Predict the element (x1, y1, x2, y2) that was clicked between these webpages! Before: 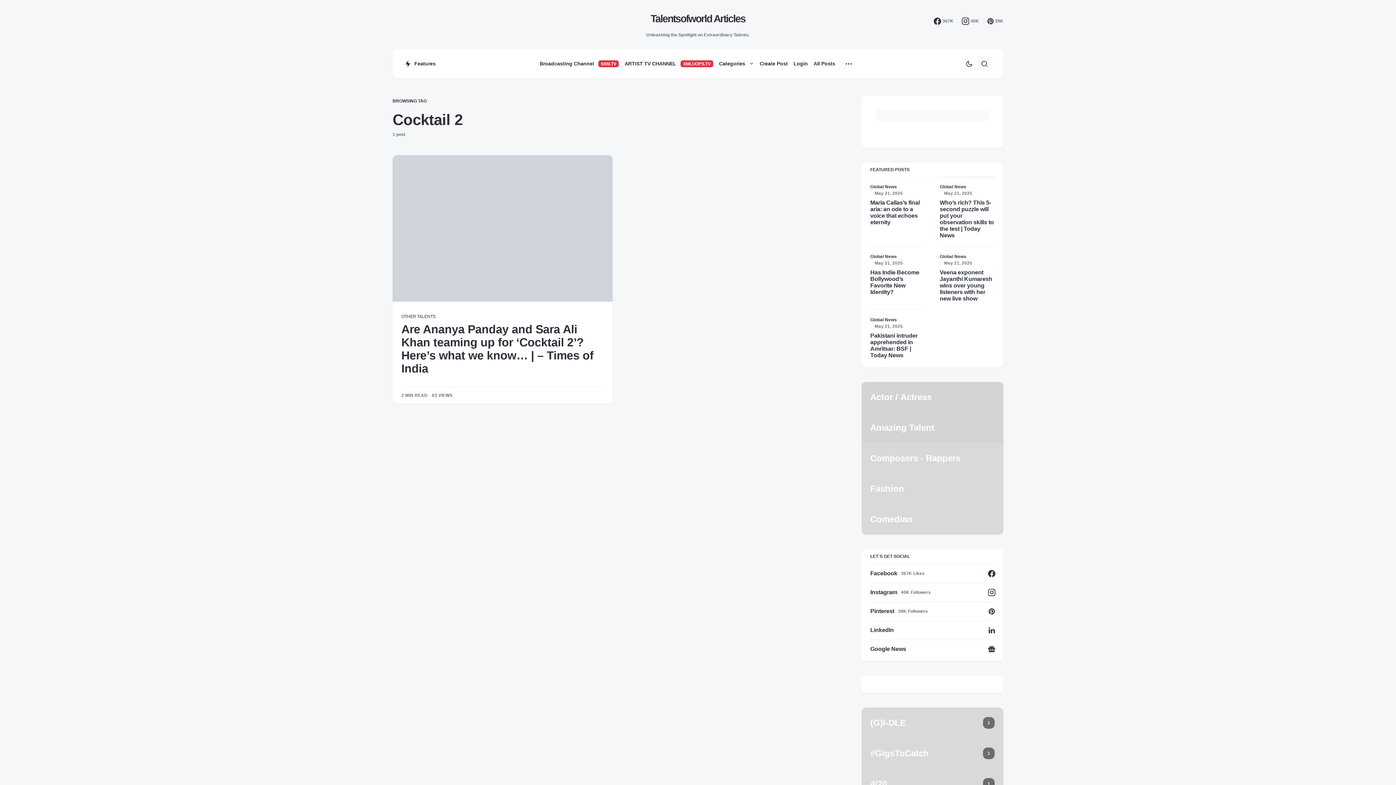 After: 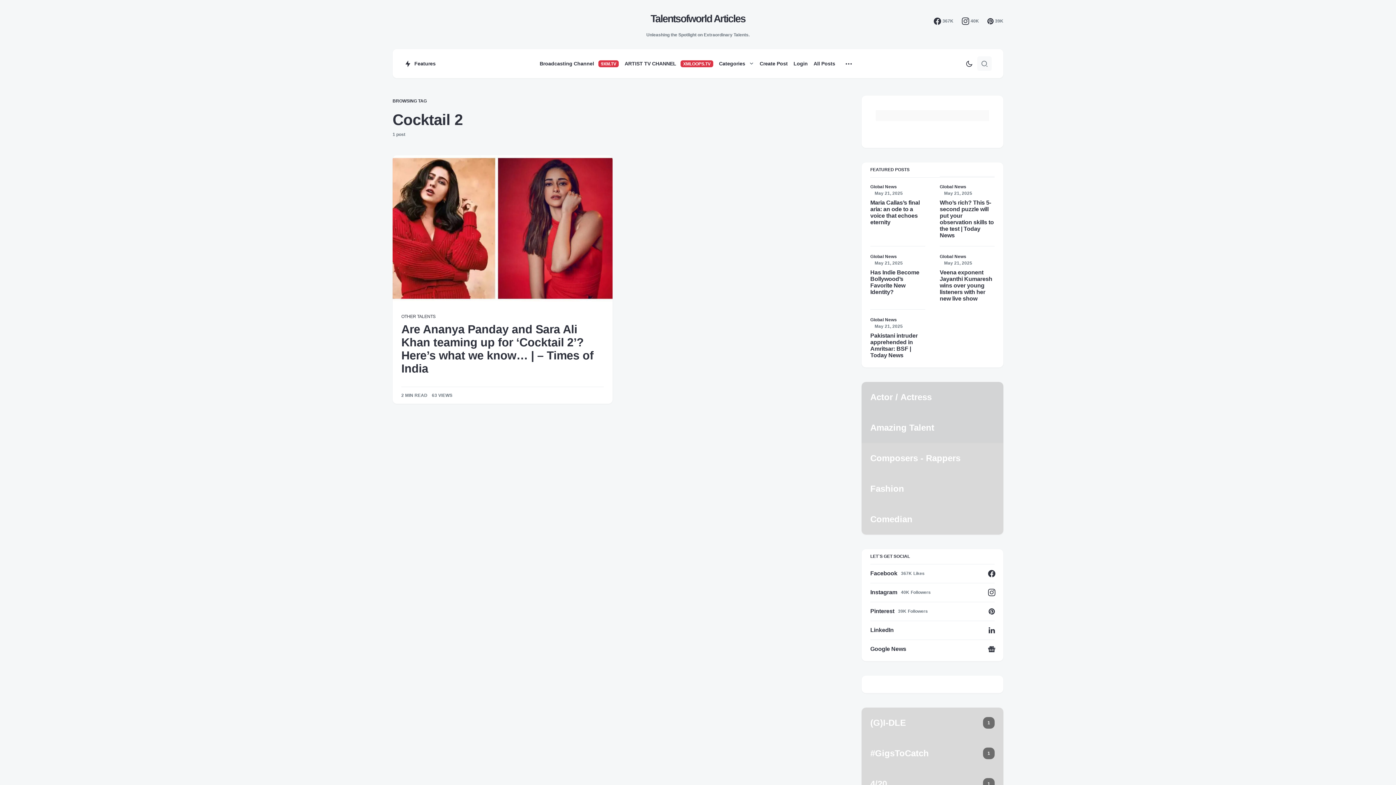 Action: bbox: (977, 56, 992, 70)